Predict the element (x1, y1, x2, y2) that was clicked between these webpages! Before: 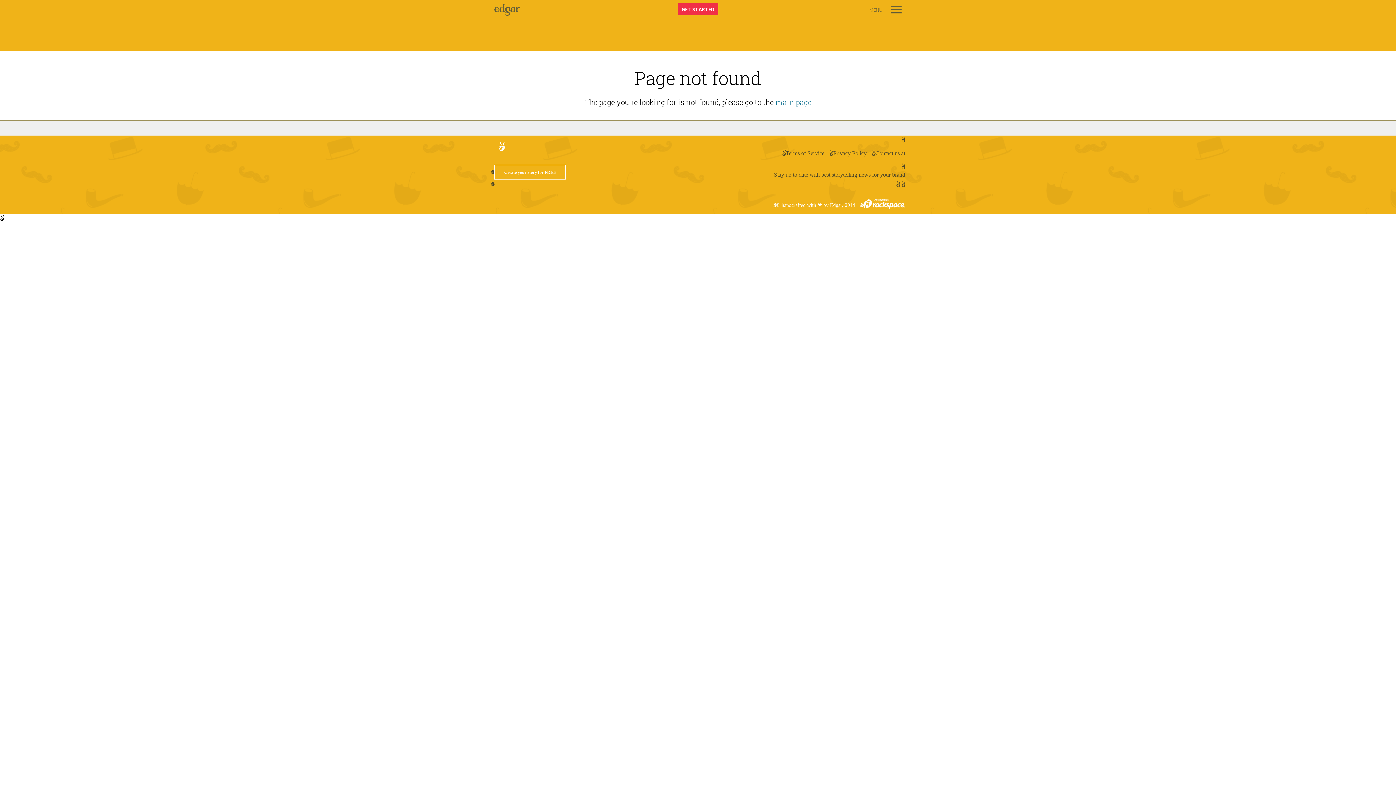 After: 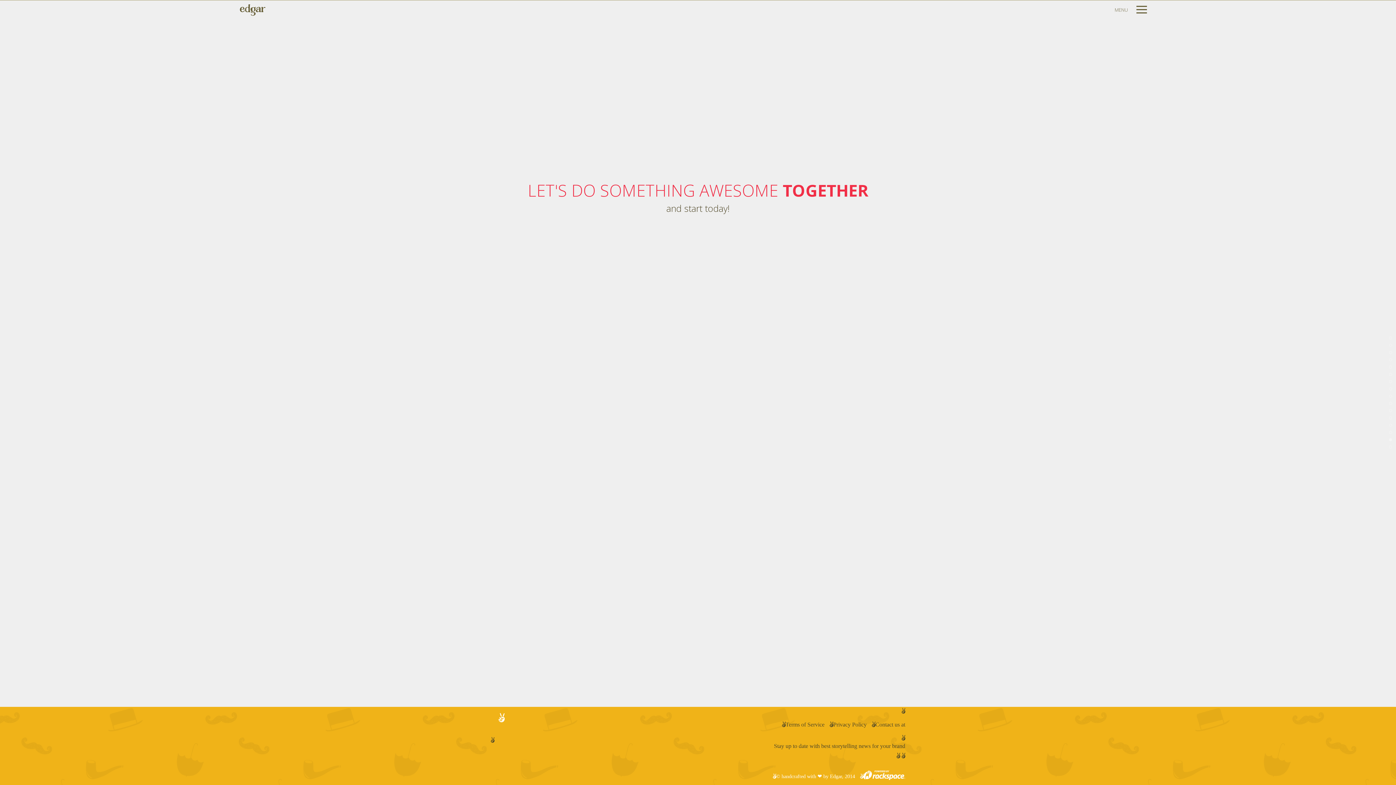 Action: bbox: (678, 3, 718, 15) label: GET STARTED